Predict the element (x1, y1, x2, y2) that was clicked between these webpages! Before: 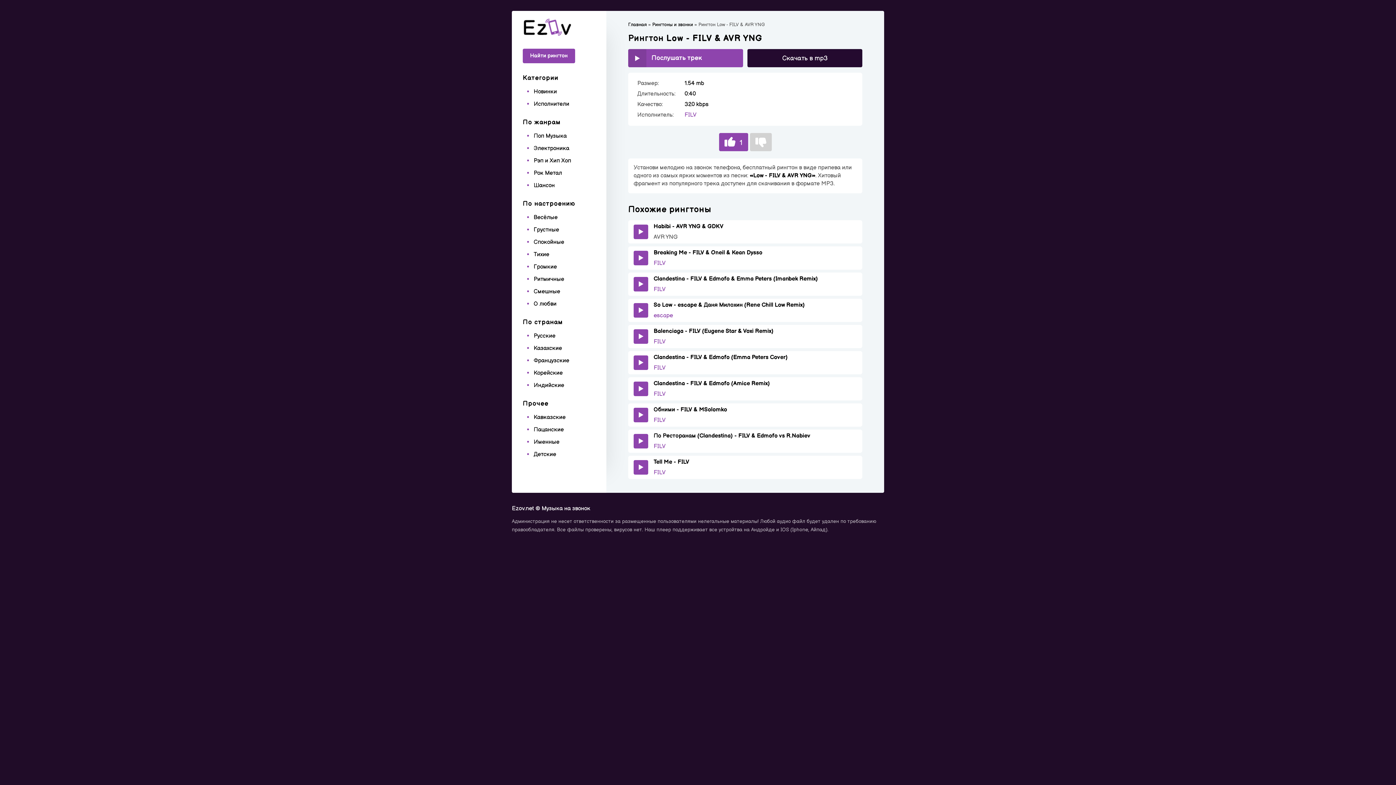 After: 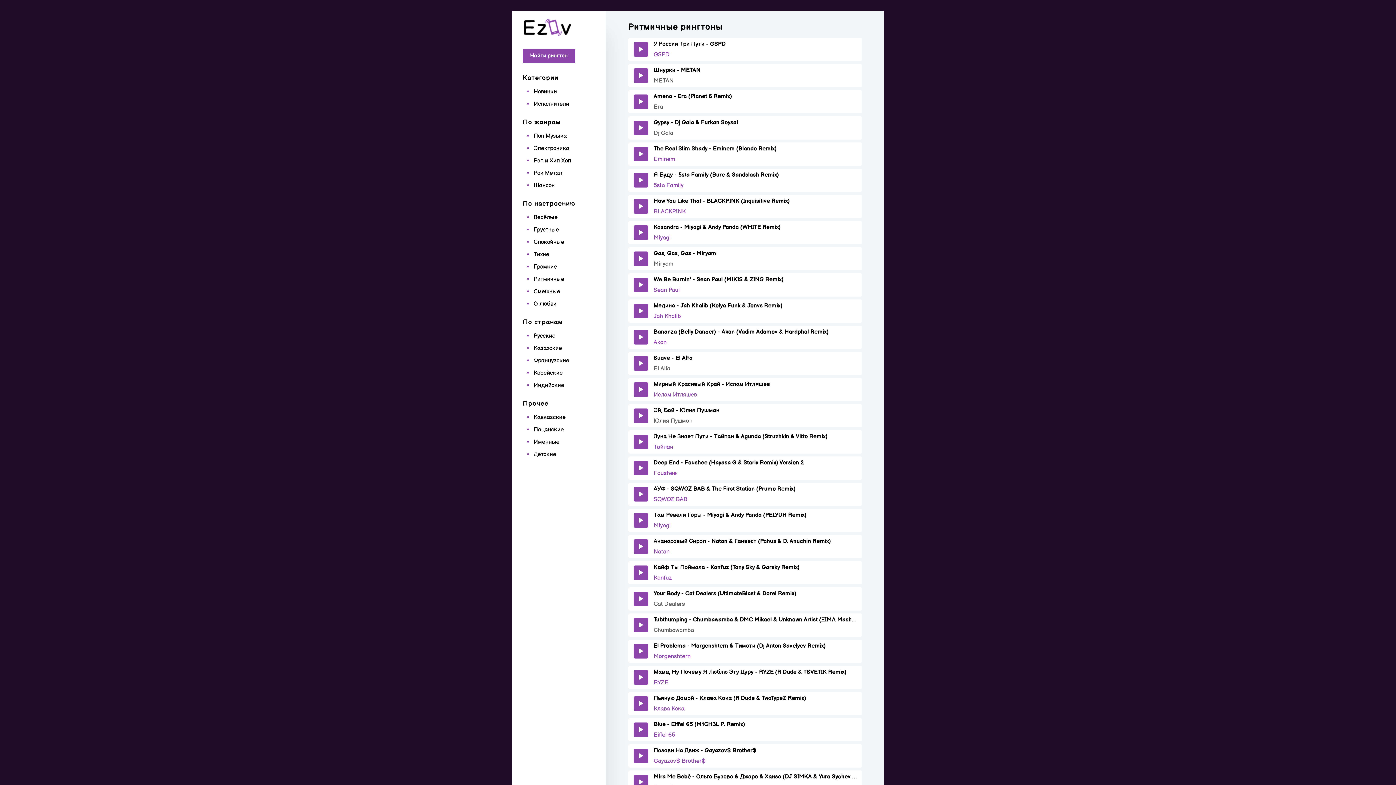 Action: label: Ритмичные bbox: (533, 276, 564, 282)